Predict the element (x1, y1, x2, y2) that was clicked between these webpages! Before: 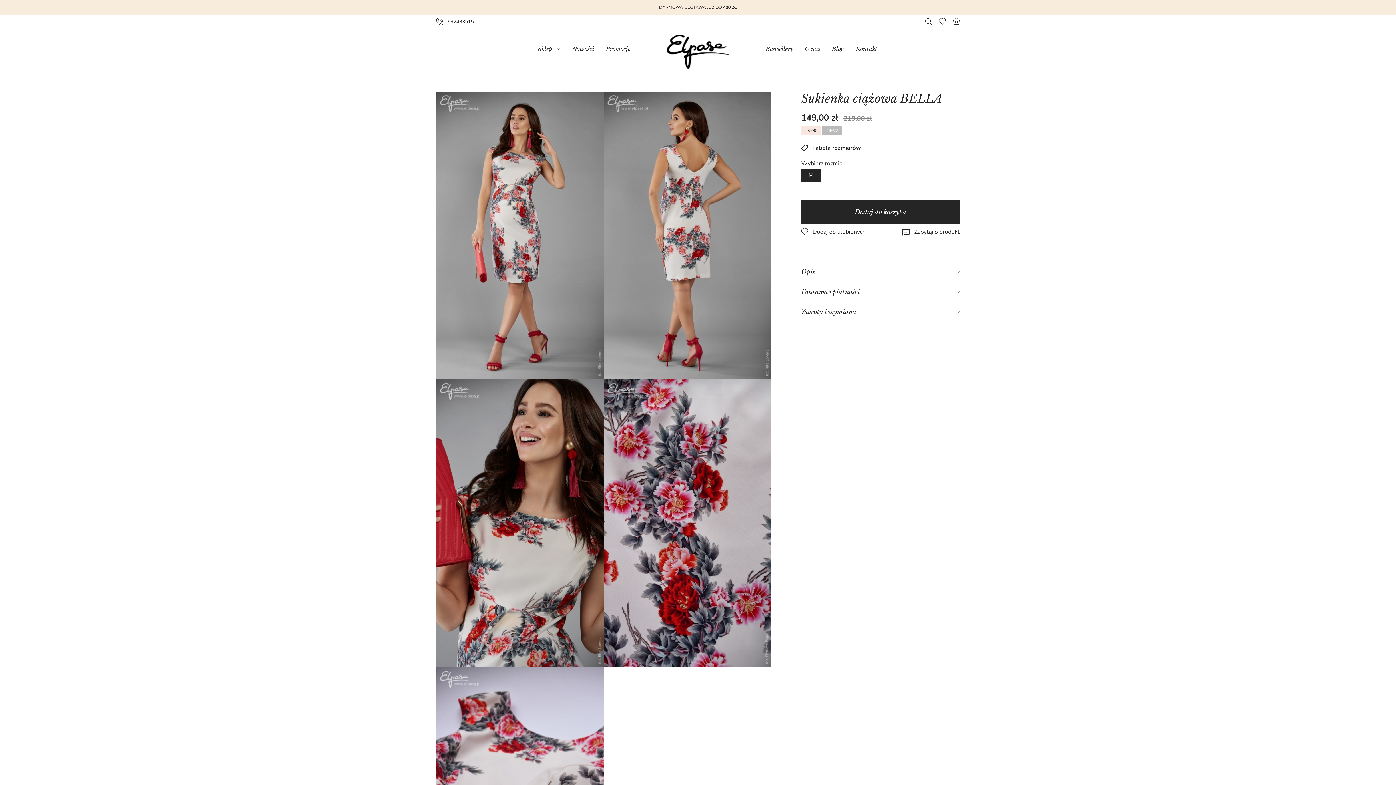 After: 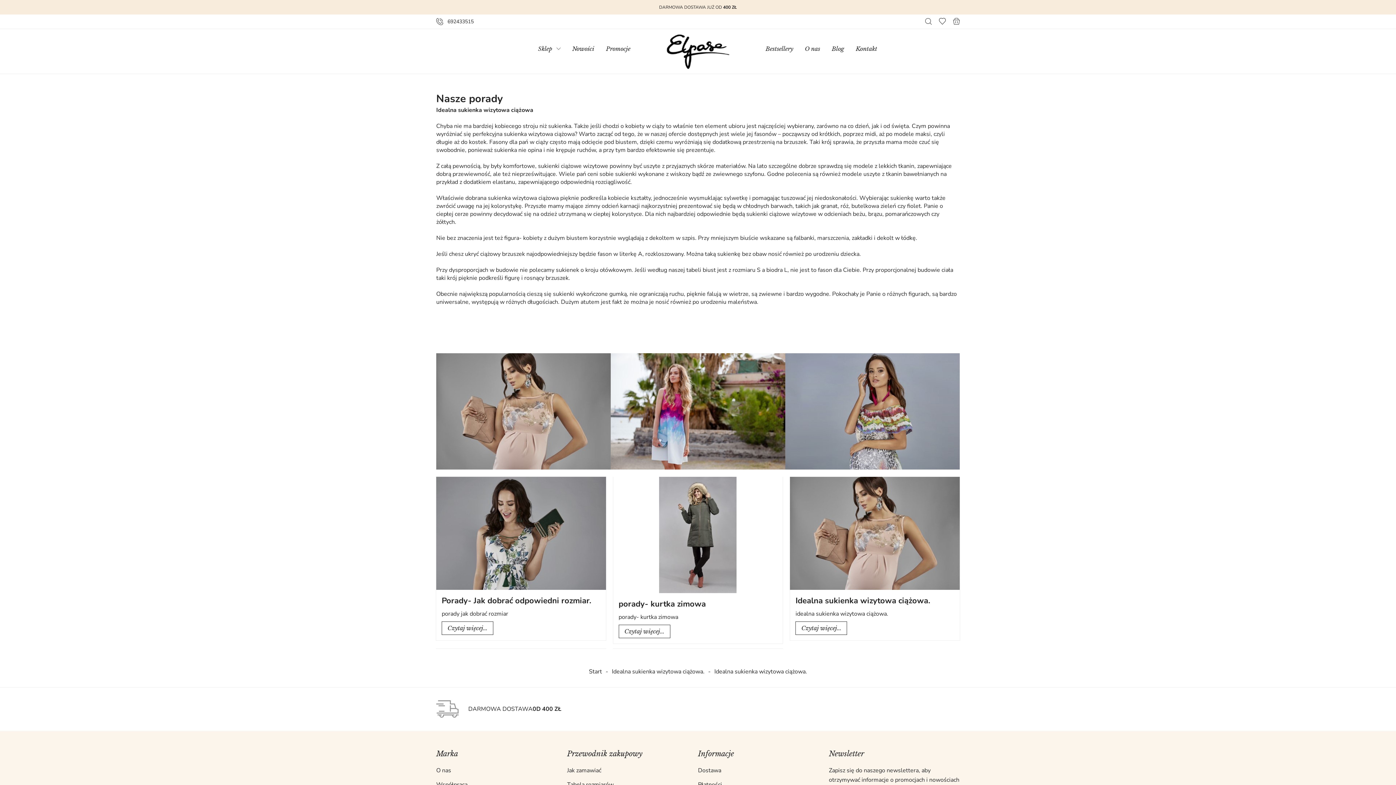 Action: bbox: (826, 45, 850, 52) label: Blog